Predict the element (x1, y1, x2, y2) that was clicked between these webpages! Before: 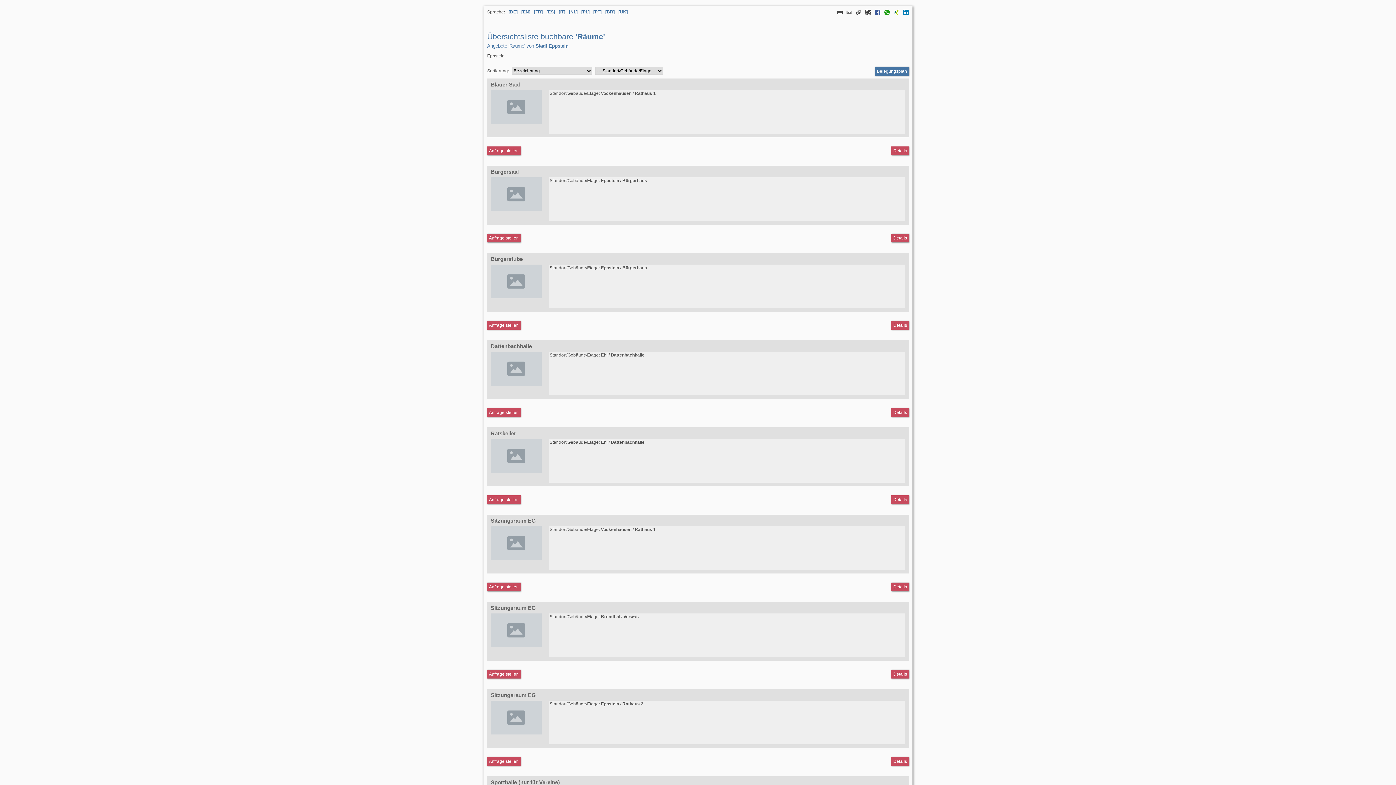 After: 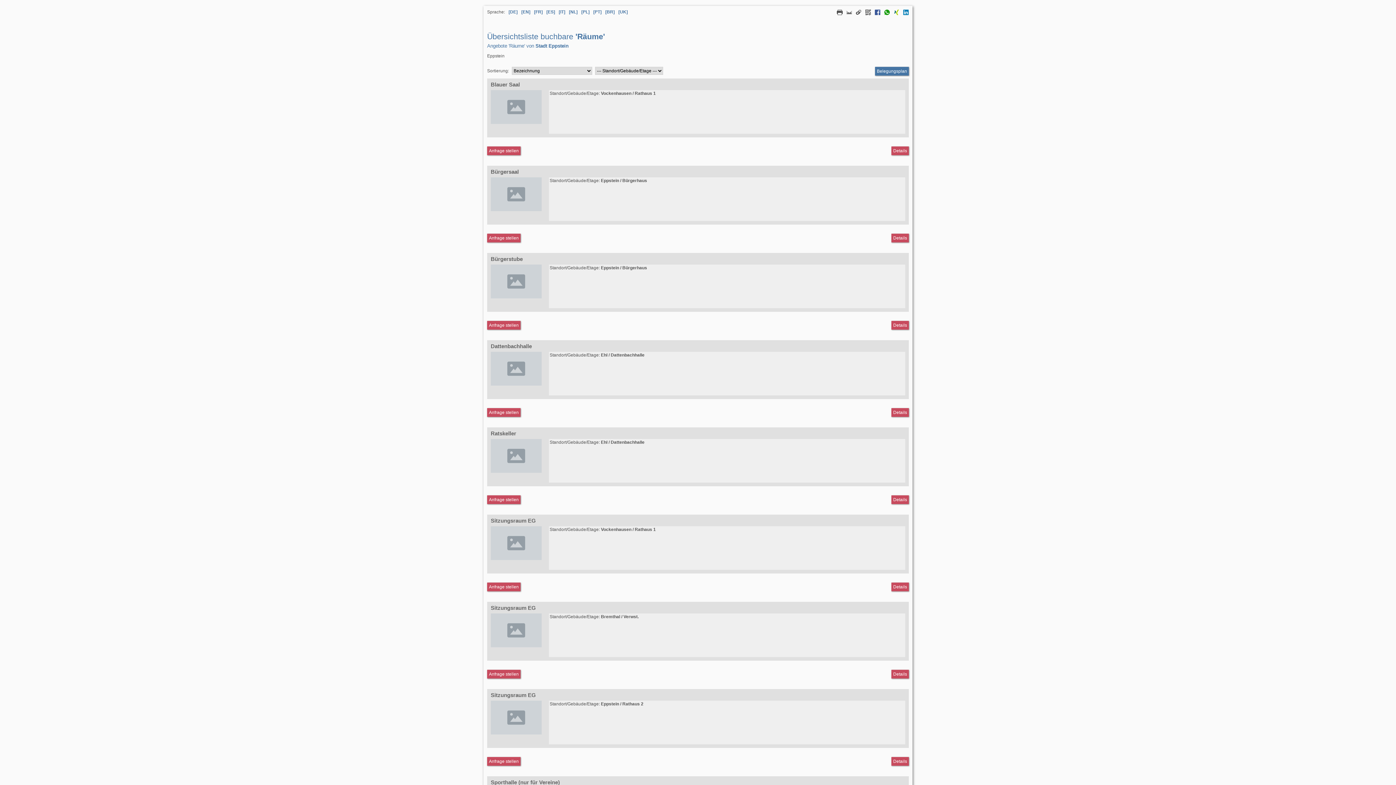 Action: bbox: (565, 9, 577, 14) label: Sprache Niederländisch